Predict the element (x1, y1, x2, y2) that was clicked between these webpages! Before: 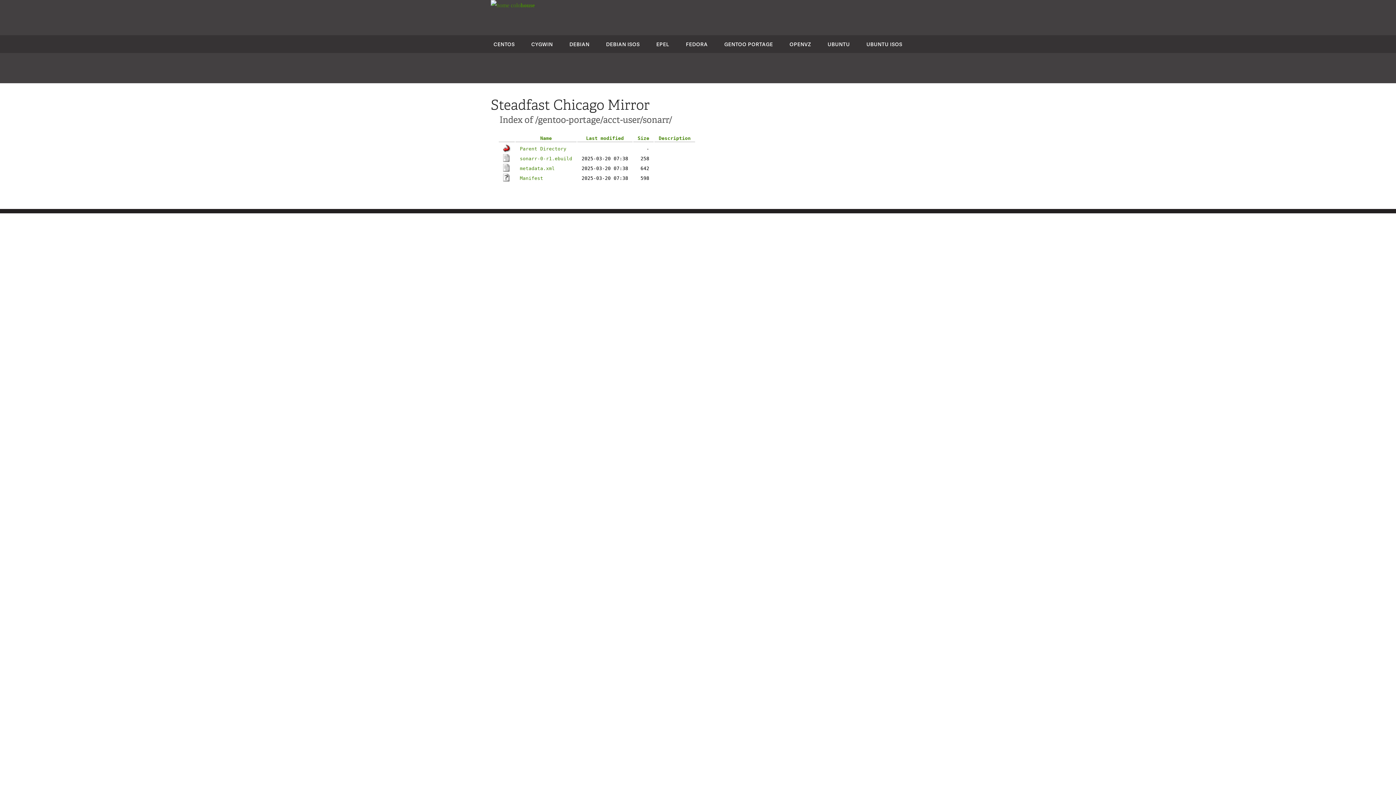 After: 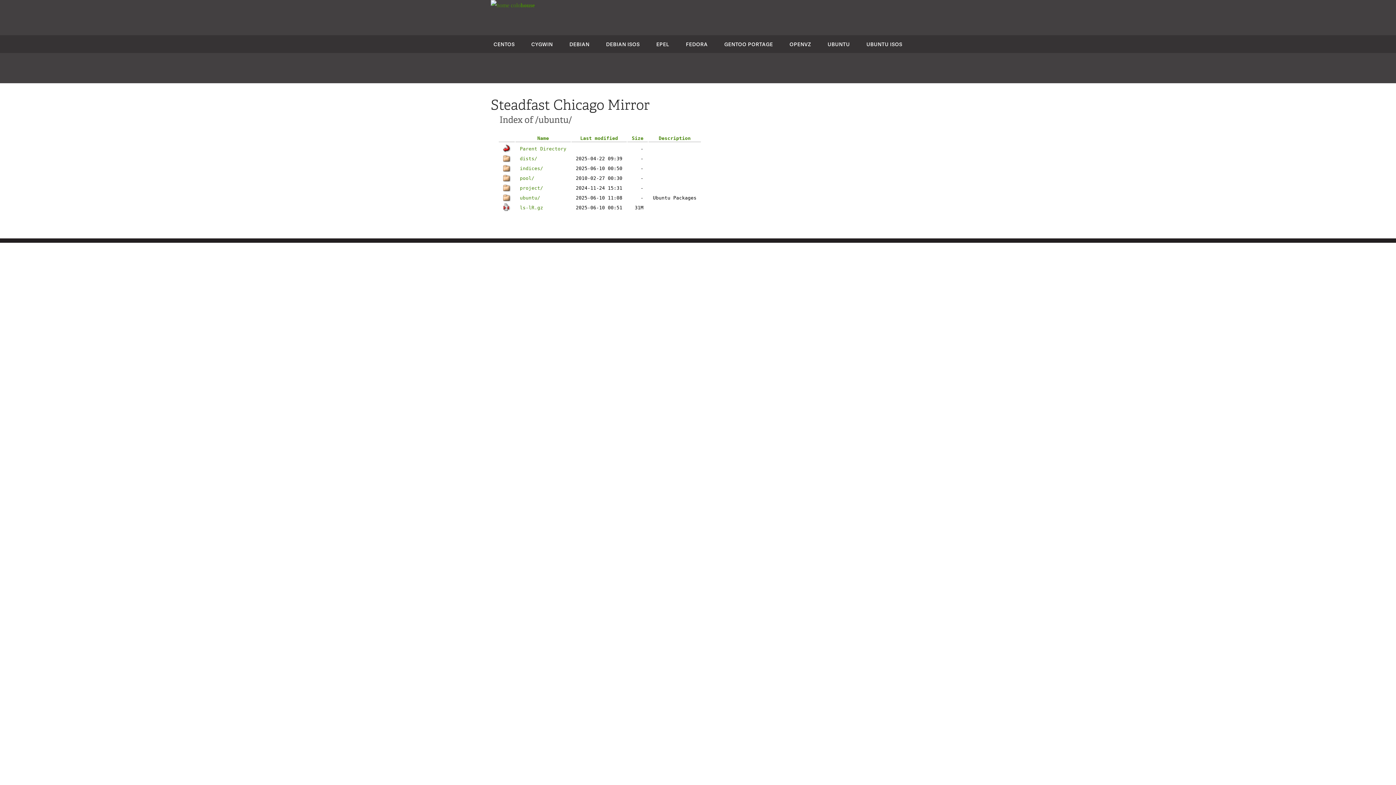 Action: bbox: (827, 40, 850, 47) label: UBUNTU